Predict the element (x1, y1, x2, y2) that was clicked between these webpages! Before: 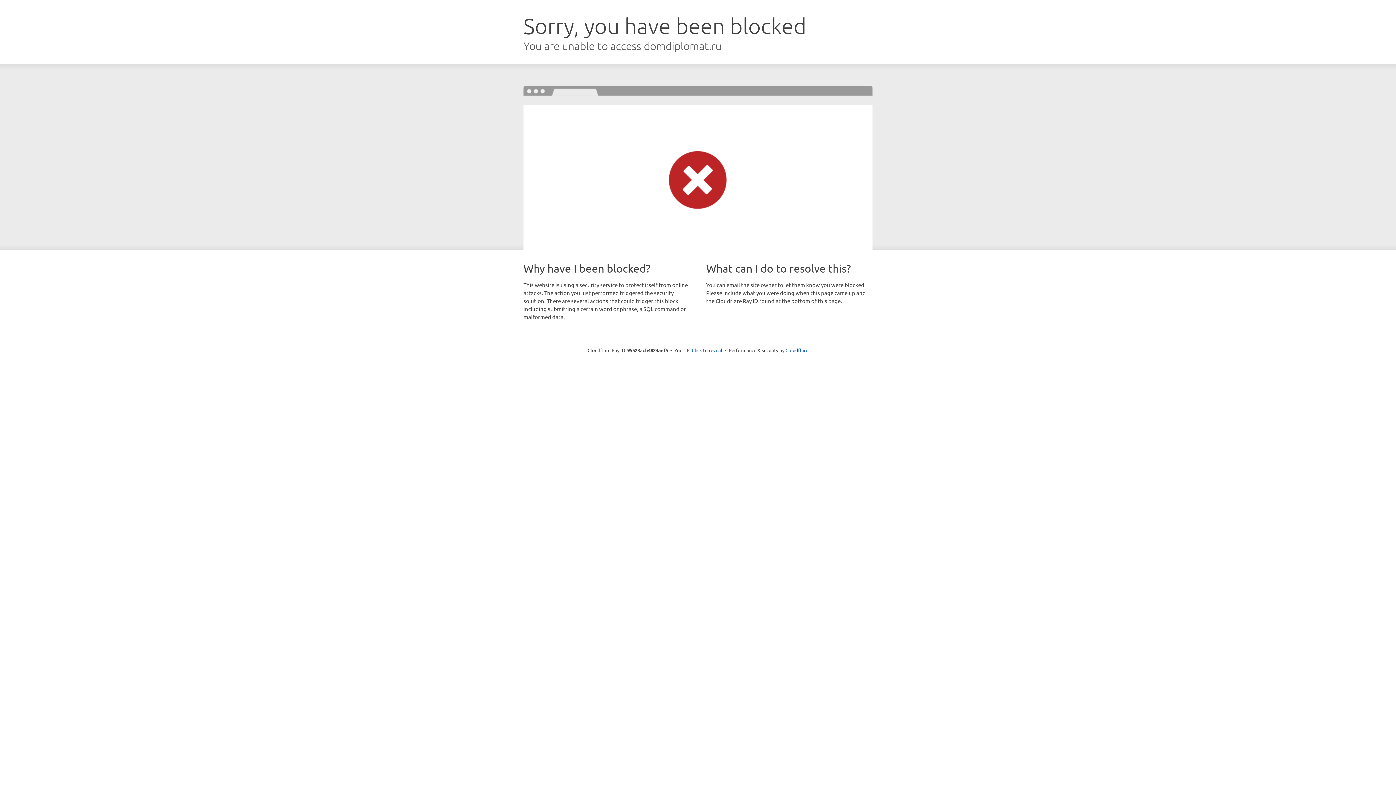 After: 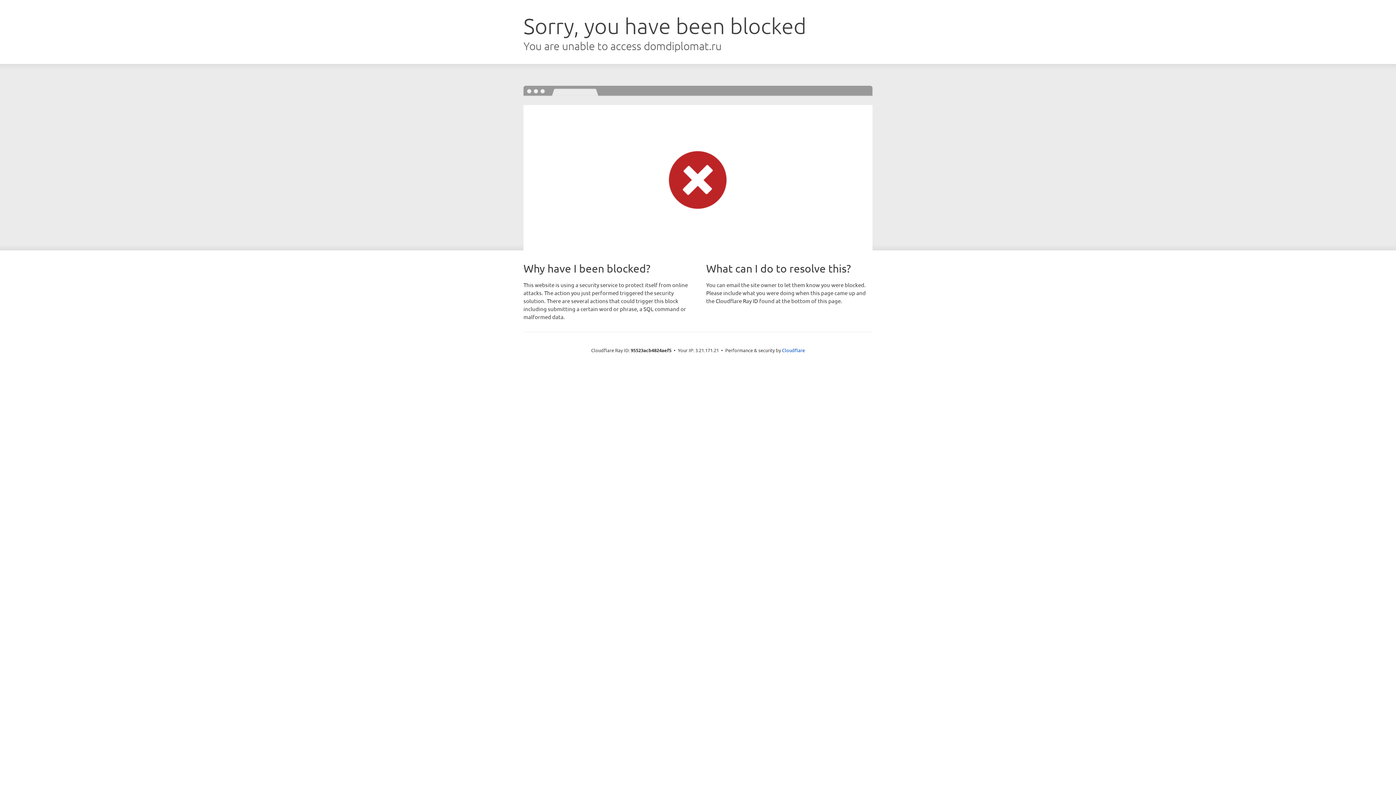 Action: label: Click to reveal bbox: (692, 346, 722, 353)